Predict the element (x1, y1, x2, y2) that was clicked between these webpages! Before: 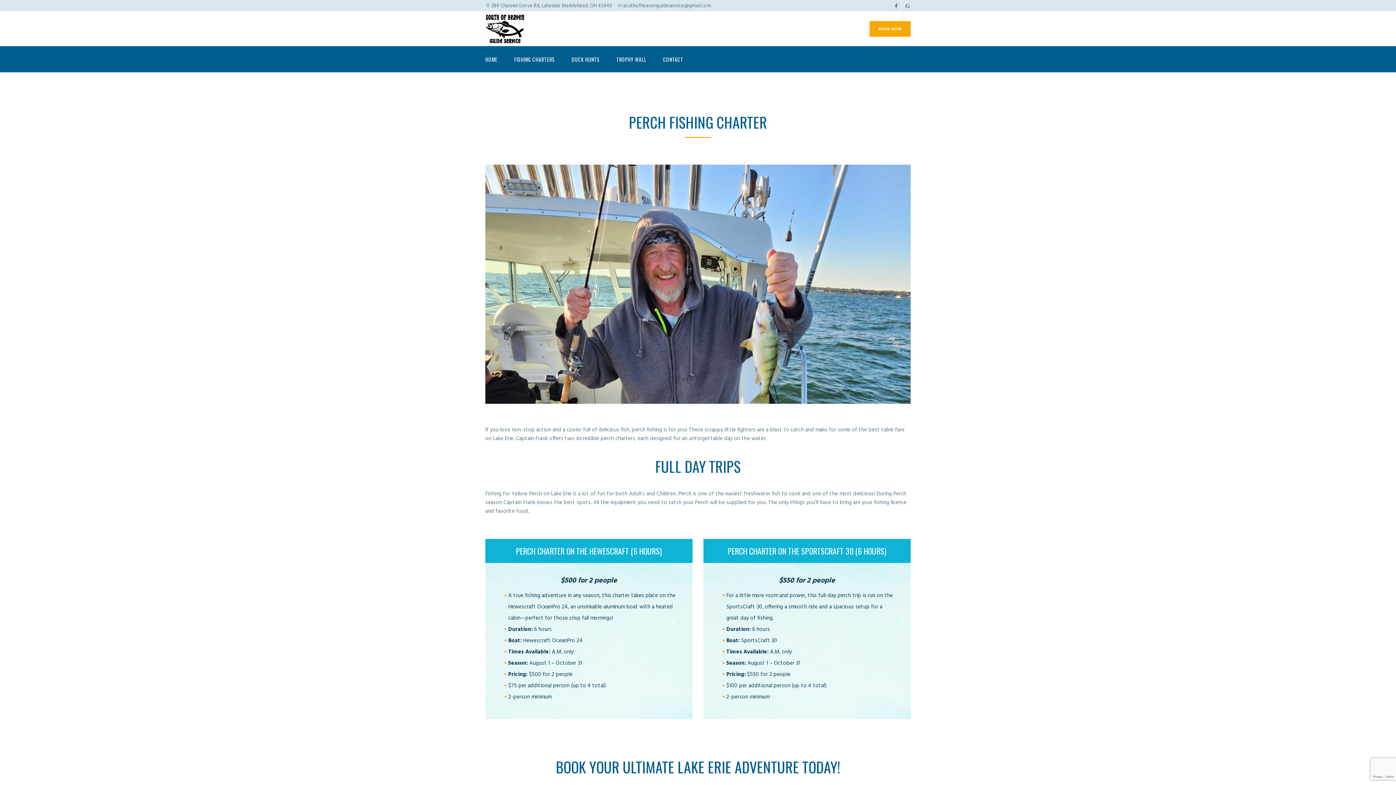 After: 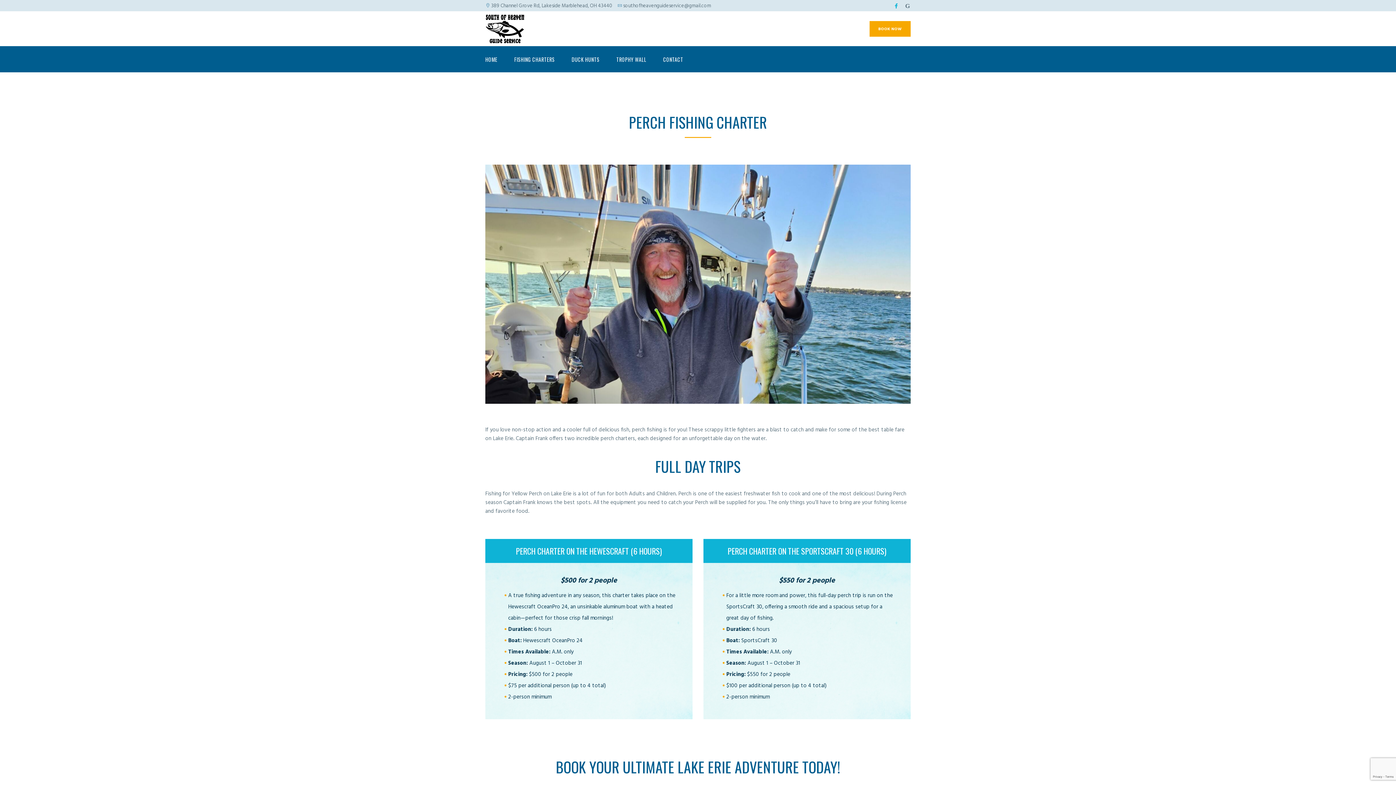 Action: bbox: (893, 2, 899, 10)